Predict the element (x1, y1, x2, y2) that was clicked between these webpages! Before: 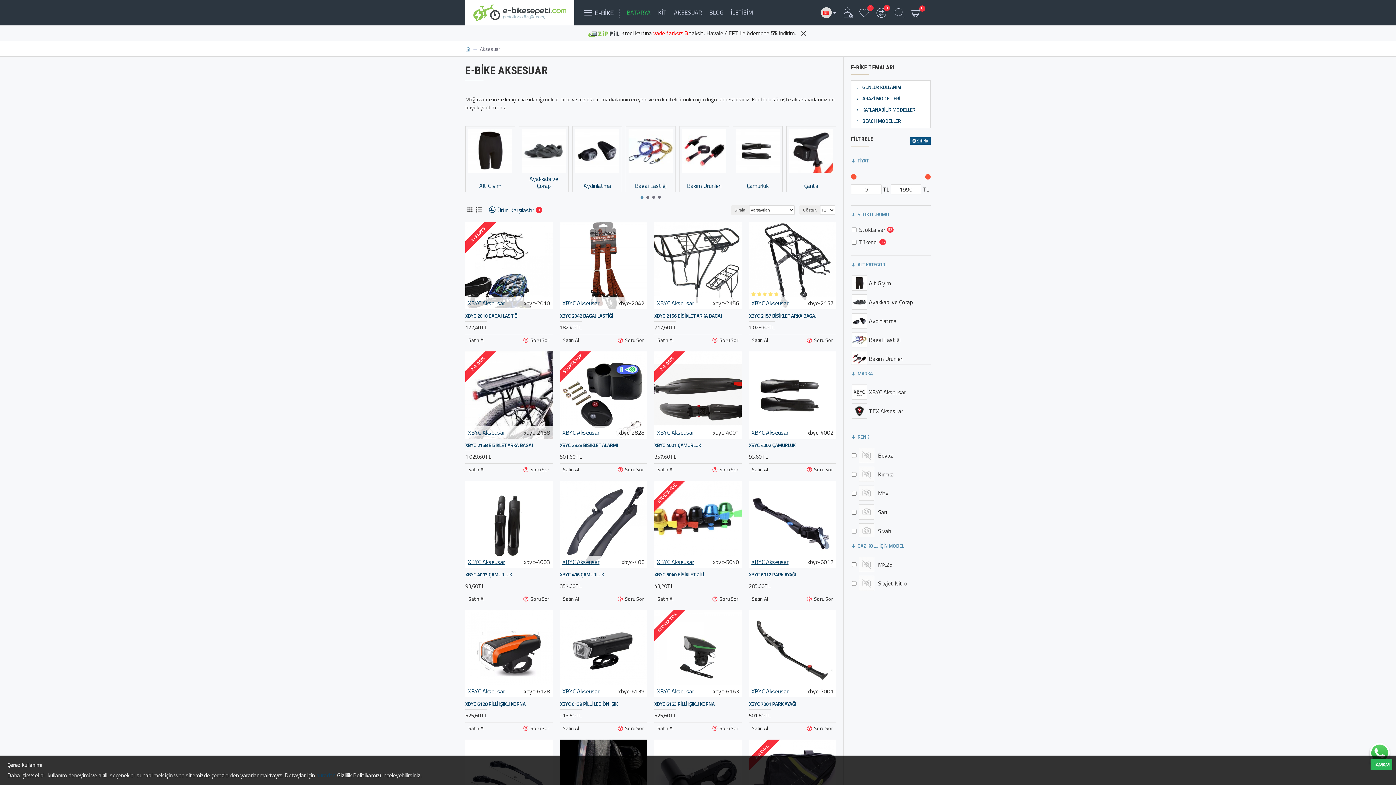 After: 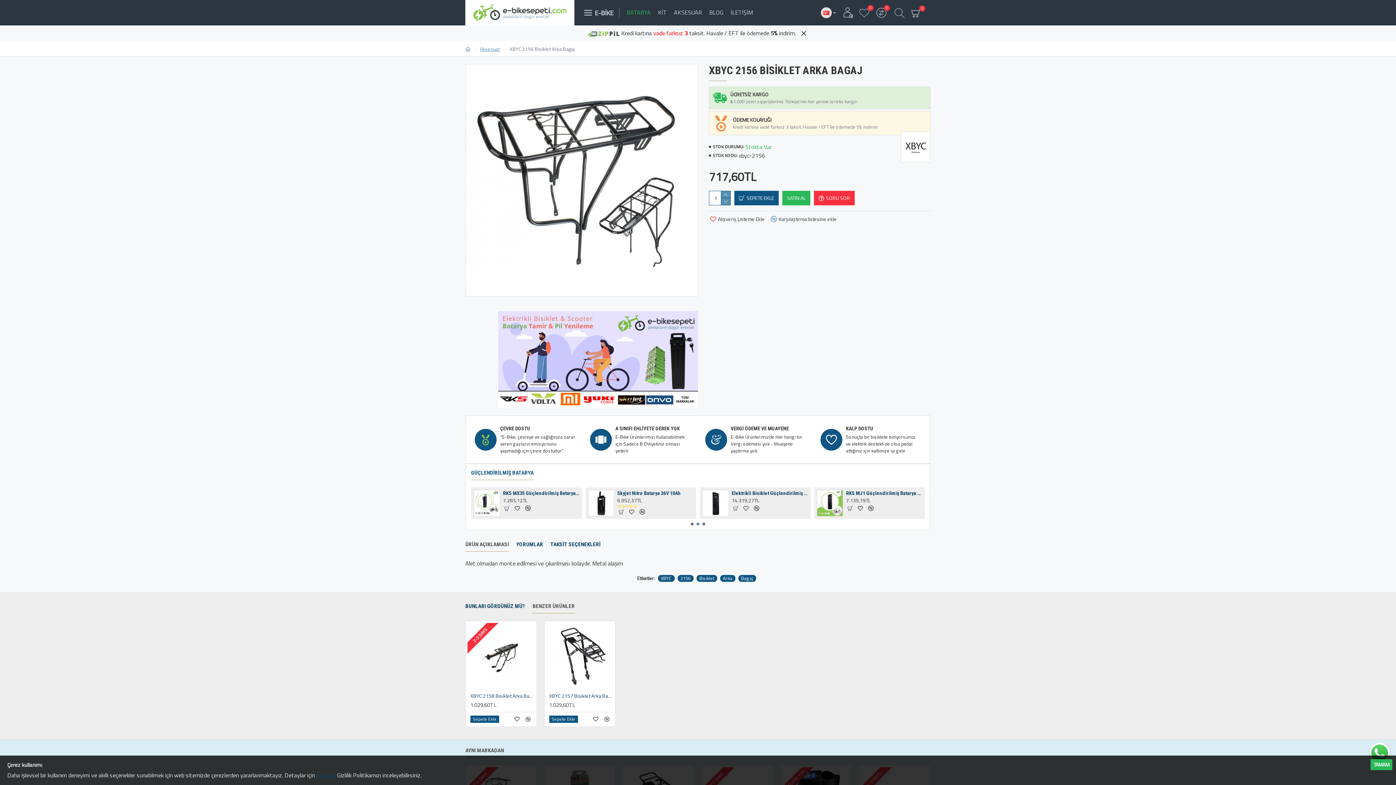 Action: bbox: (654, 313, 722, 318) label: XBYC 2156 BİSİKLET ARKA BAGAJ